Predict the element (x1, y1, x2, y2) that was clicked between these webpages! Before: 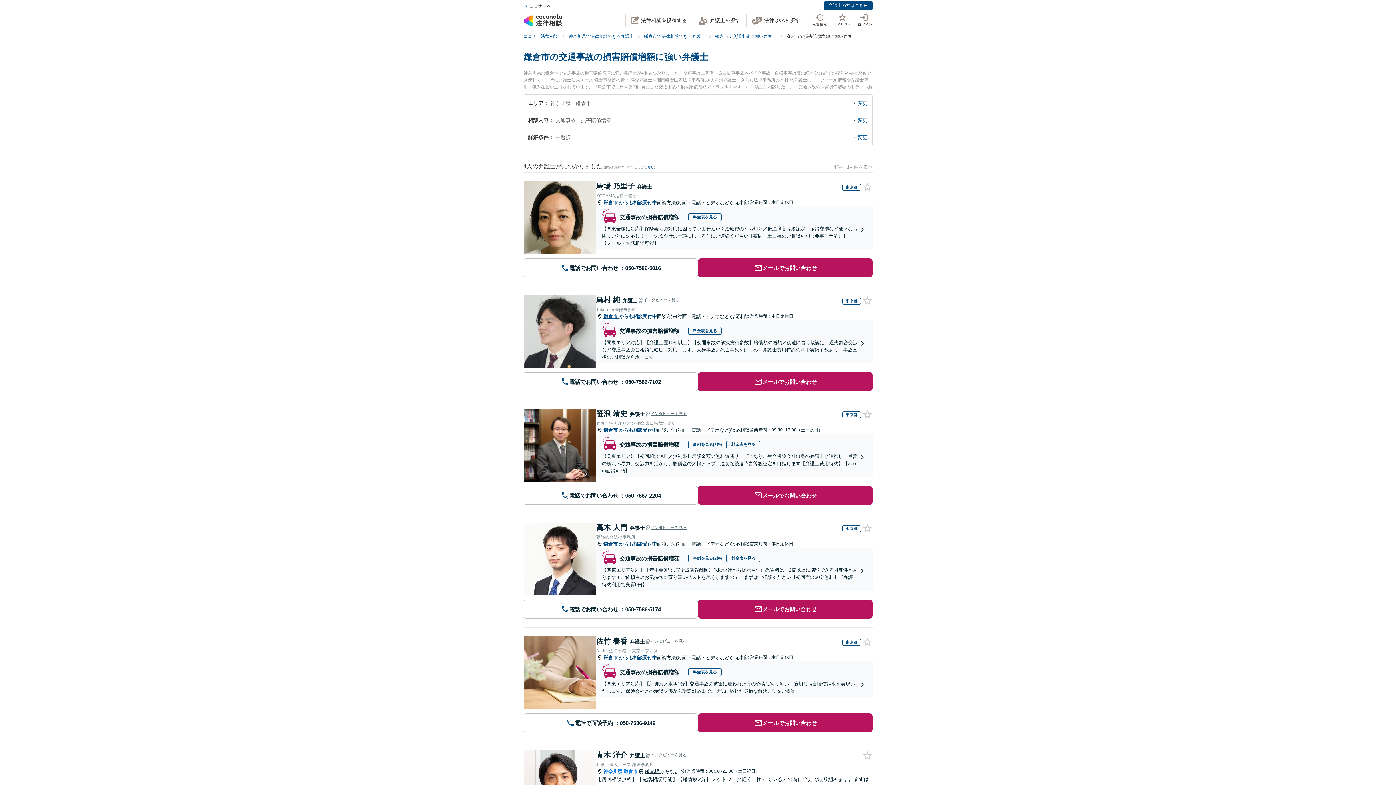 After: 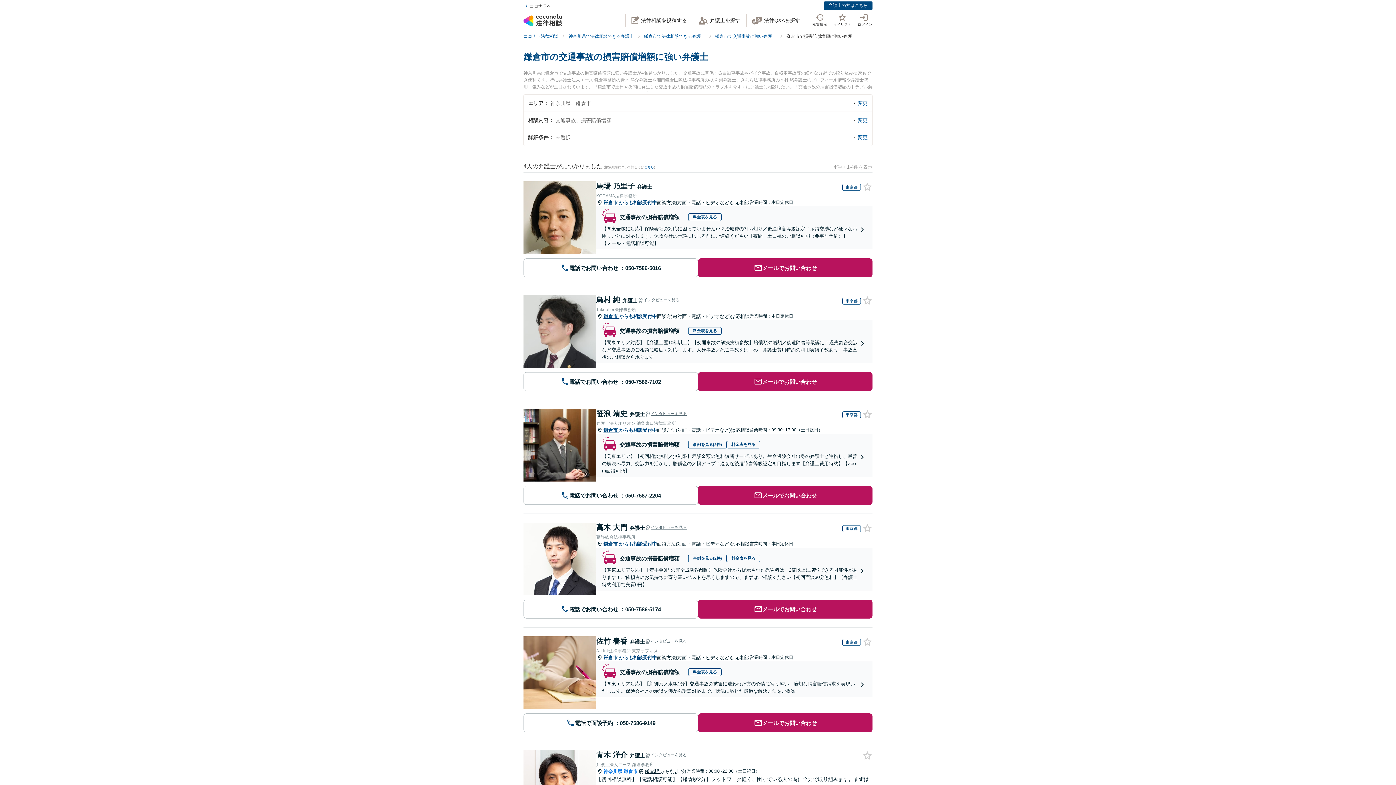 Action: bbox: (616, 442, 679, 447) label: 交通事故の損害賠償増額